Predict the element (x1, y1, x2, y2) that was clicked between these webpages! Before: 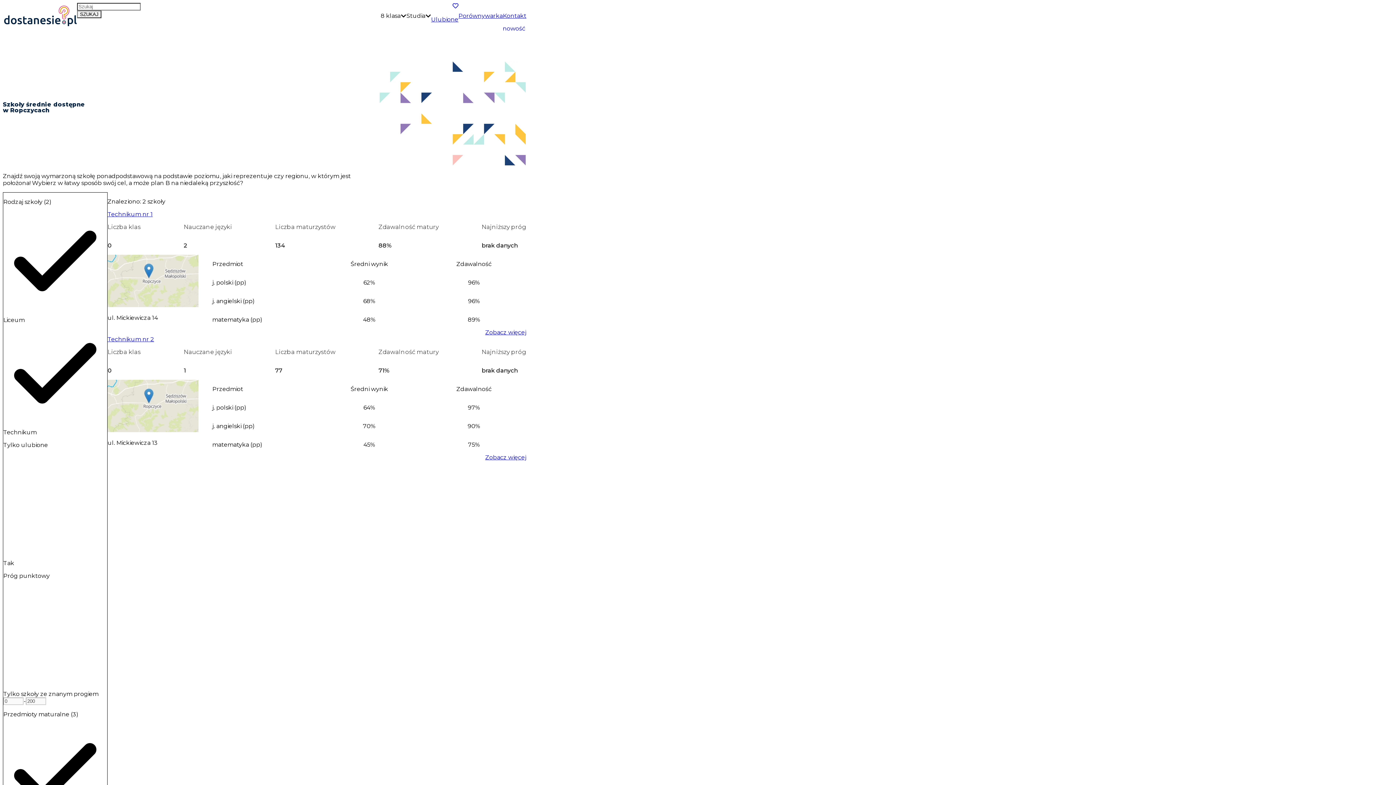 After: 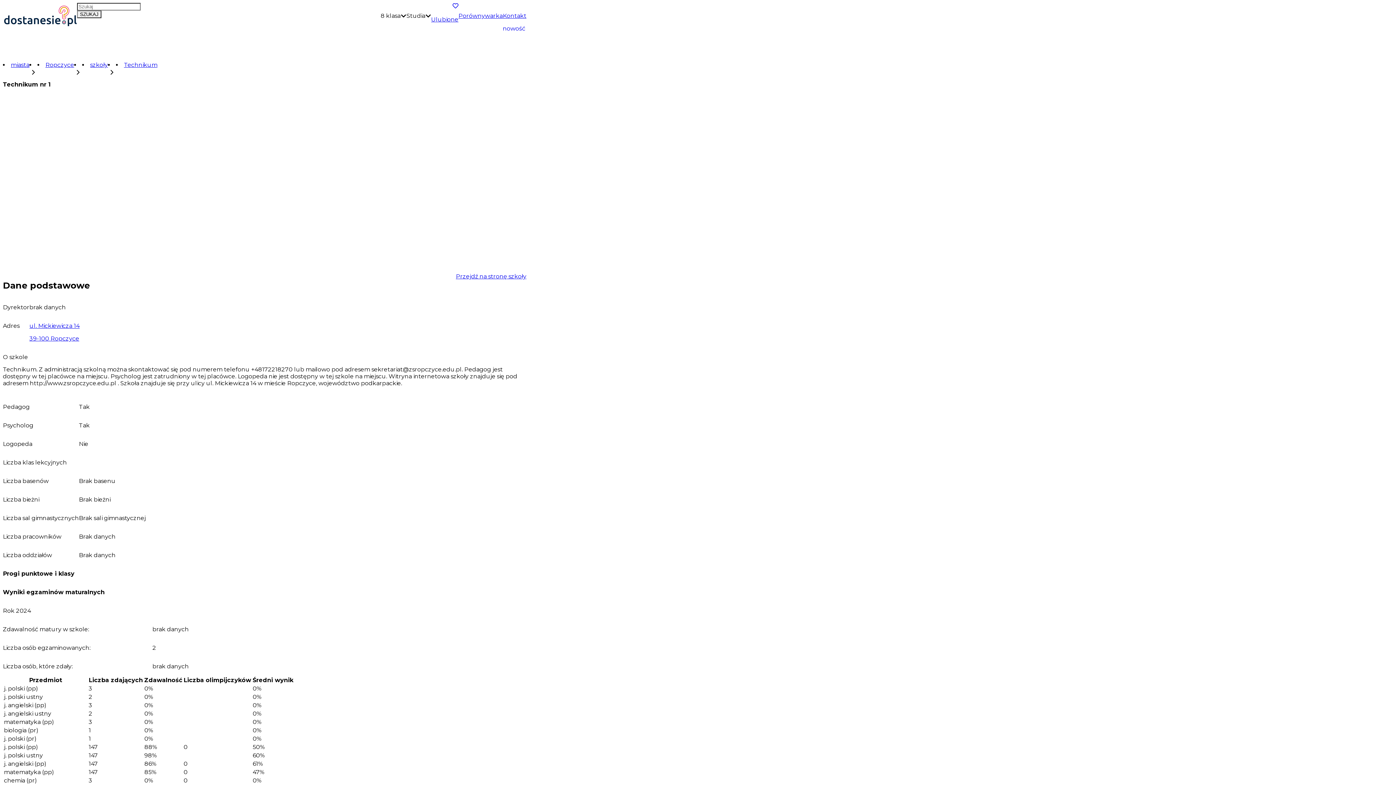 Action: bbox: (107, 210, 152, 217) label: Technikum nr 1